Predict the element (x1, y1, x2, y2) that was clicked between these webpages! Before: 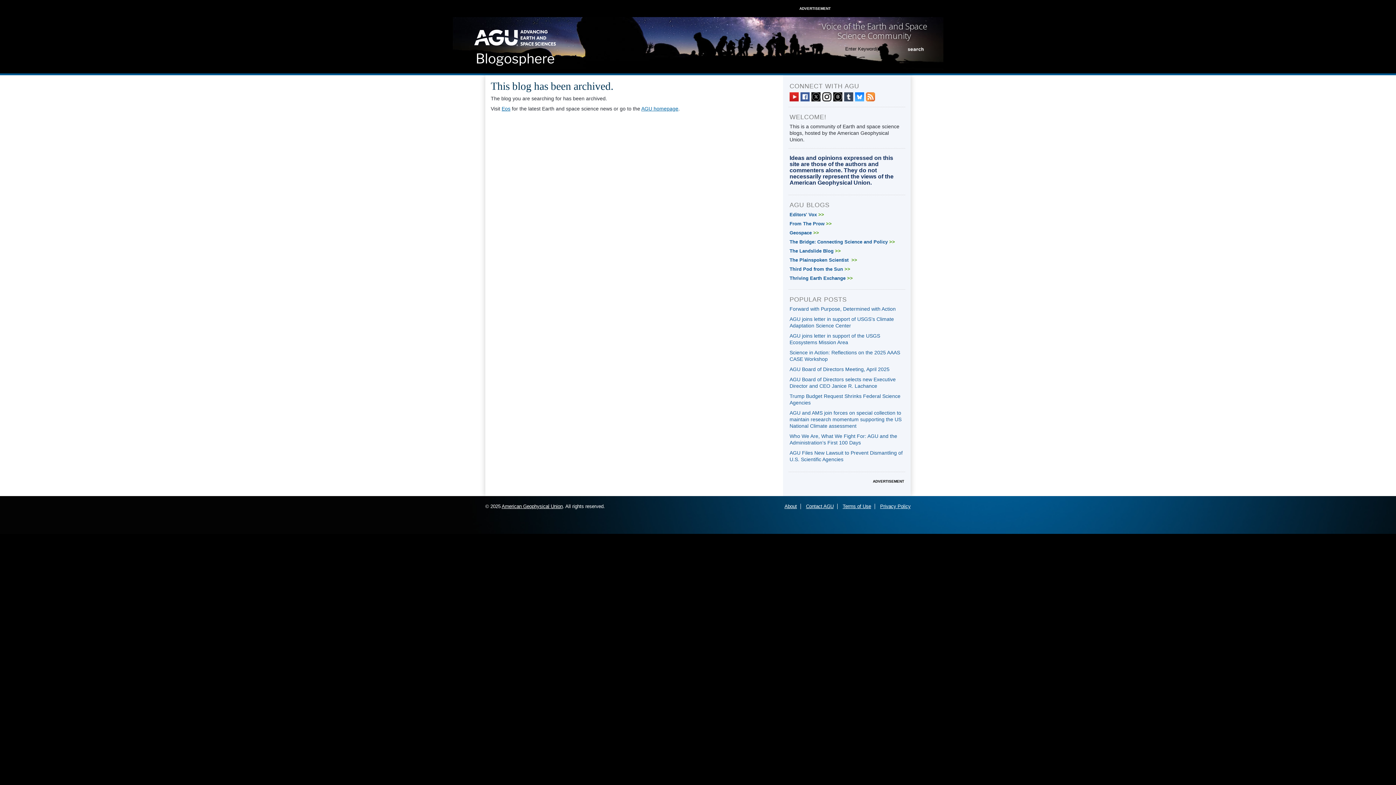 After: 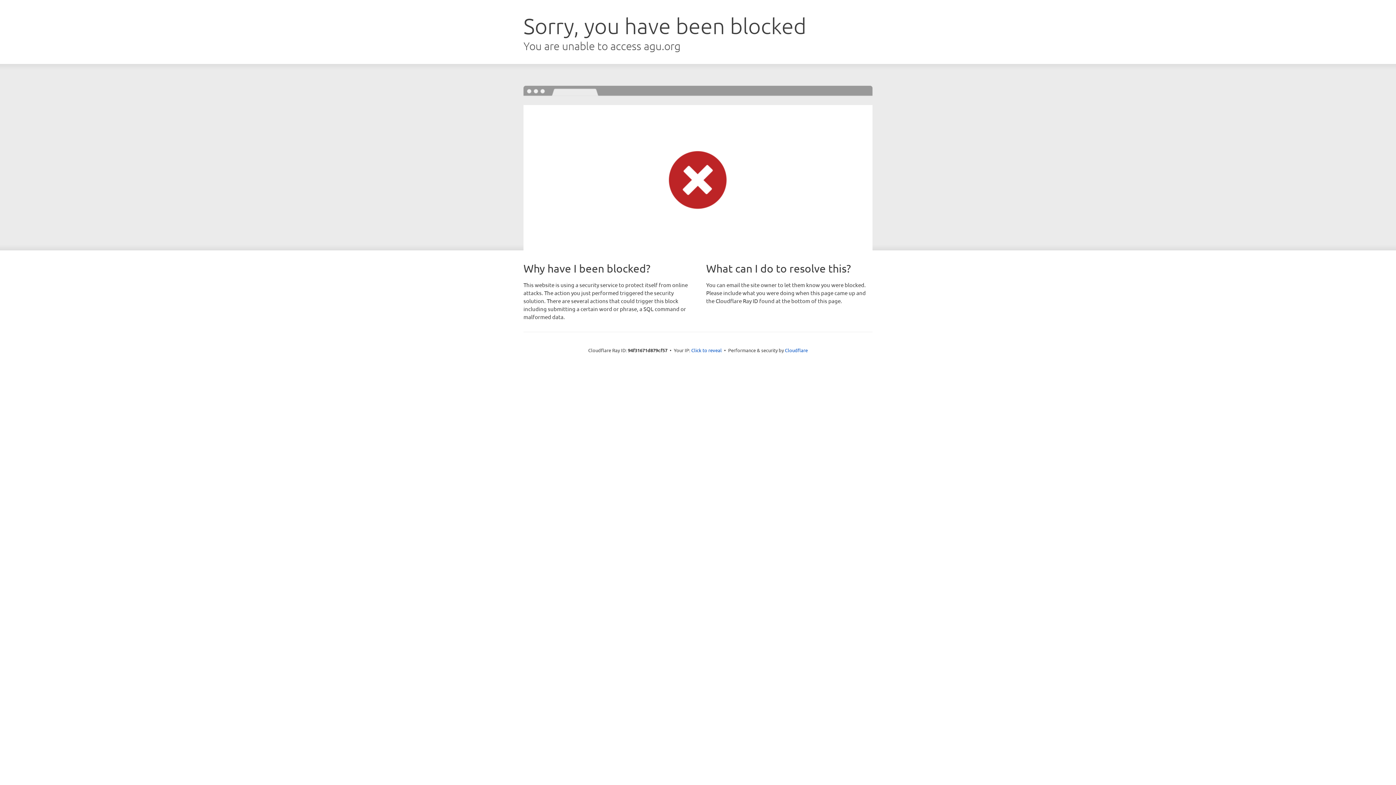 Action: label: Privacy Policy bbox: (880, 504, 910, 509)